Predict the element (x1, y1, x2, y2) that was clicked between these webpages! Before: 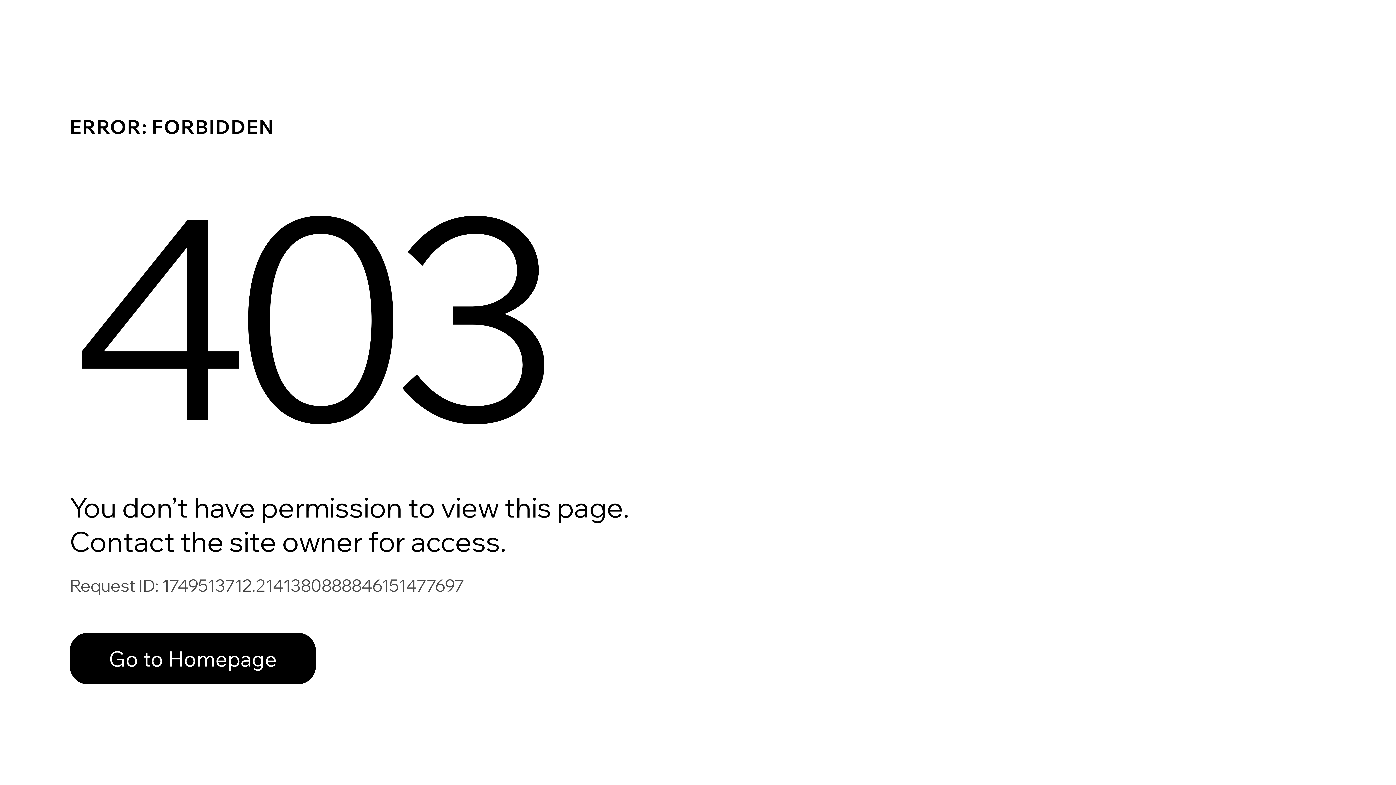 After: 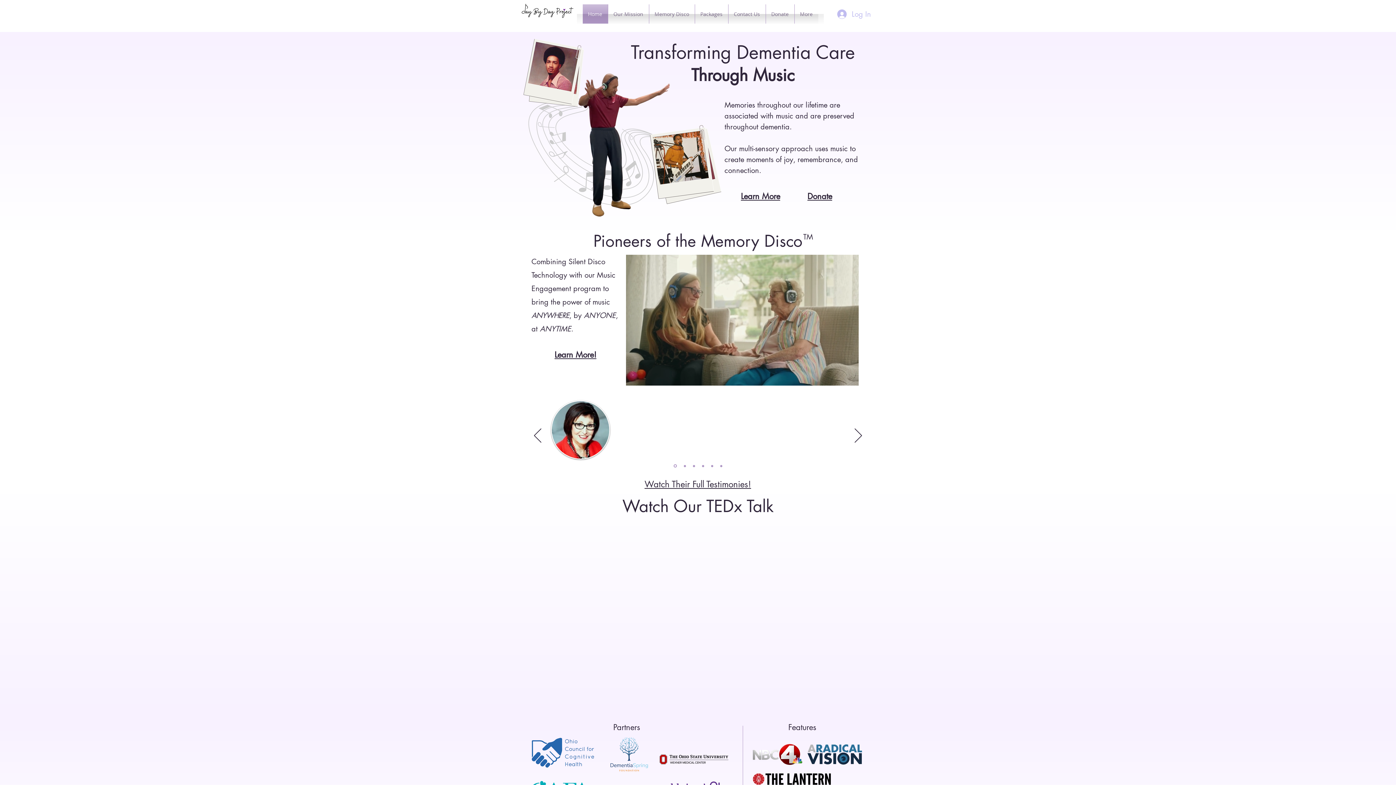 Action: bbox: (69, 617, 768, 694) label: Go to Homepage